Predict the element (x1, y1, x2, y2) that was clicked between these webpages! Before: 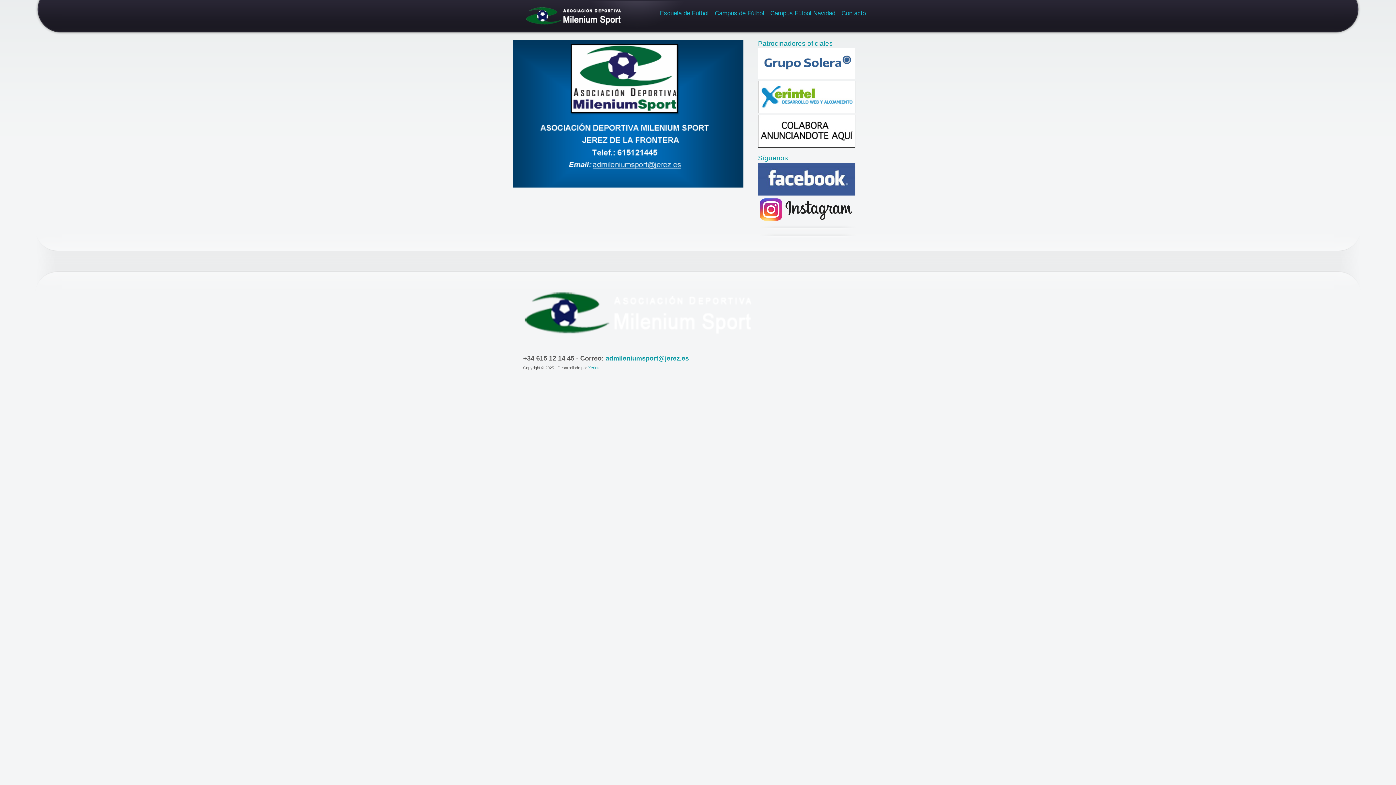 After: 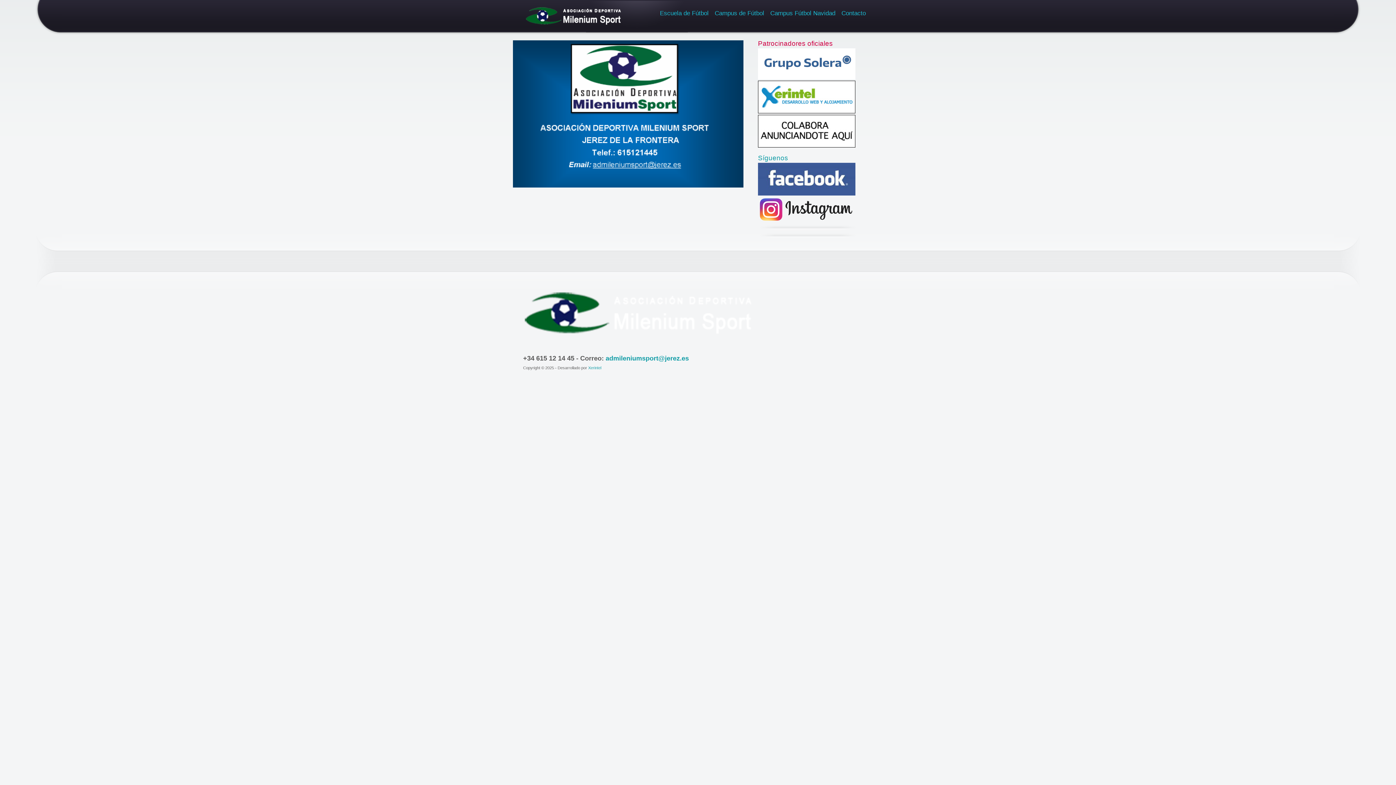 Action: label: Patrocinadores oficiales bbox: (758, 40, 858, 46)